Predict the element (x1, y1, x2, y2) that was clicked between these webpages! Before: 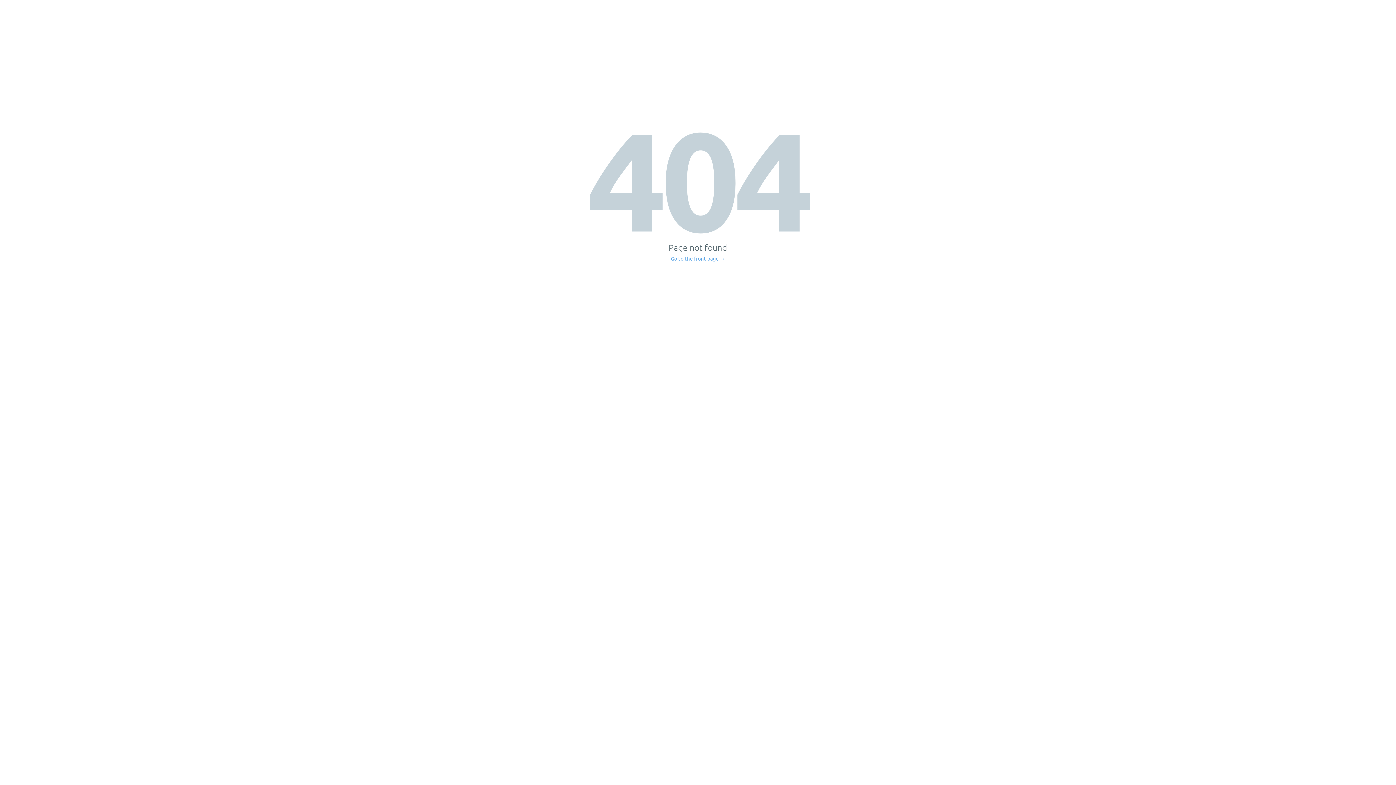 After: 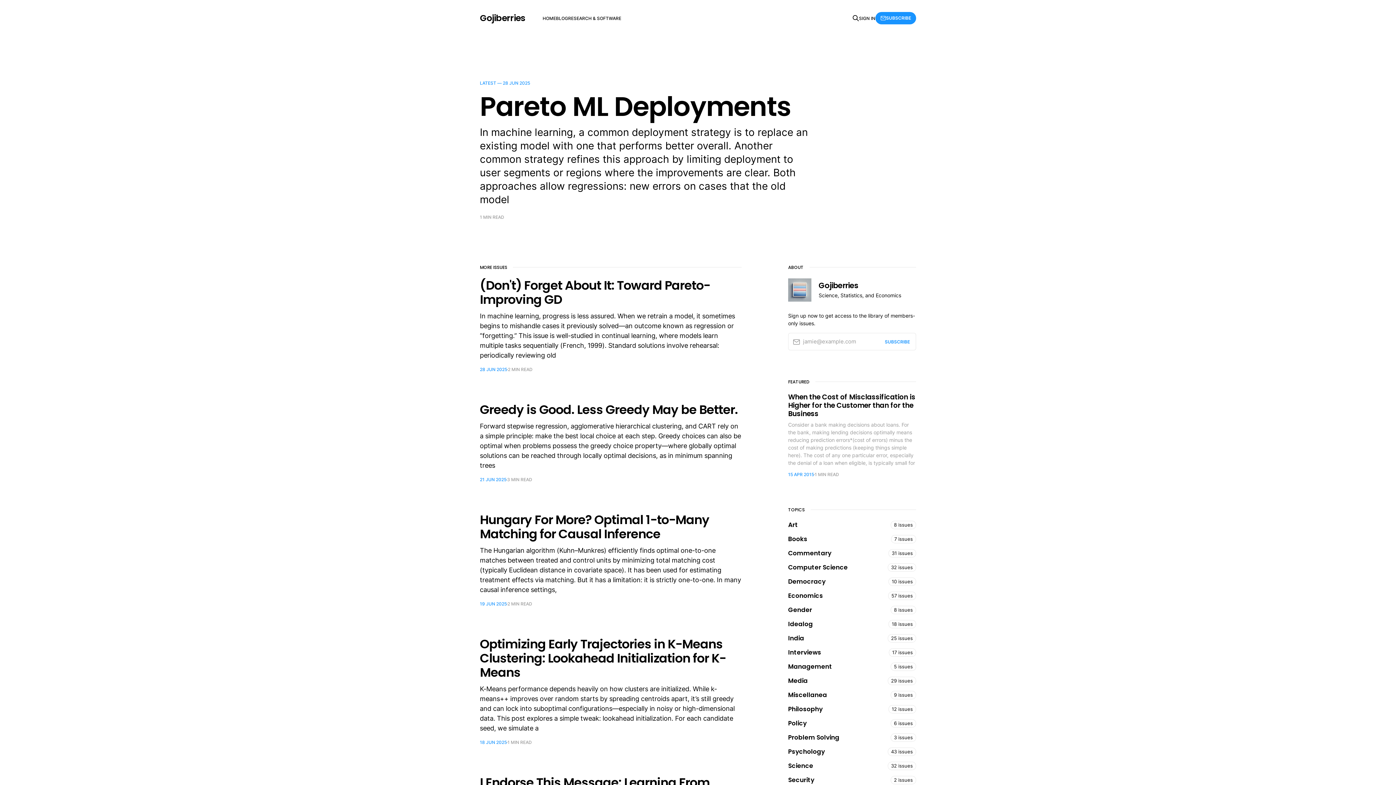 Action: label: Go to the front page → bbox: (671, 256, 725, 261)